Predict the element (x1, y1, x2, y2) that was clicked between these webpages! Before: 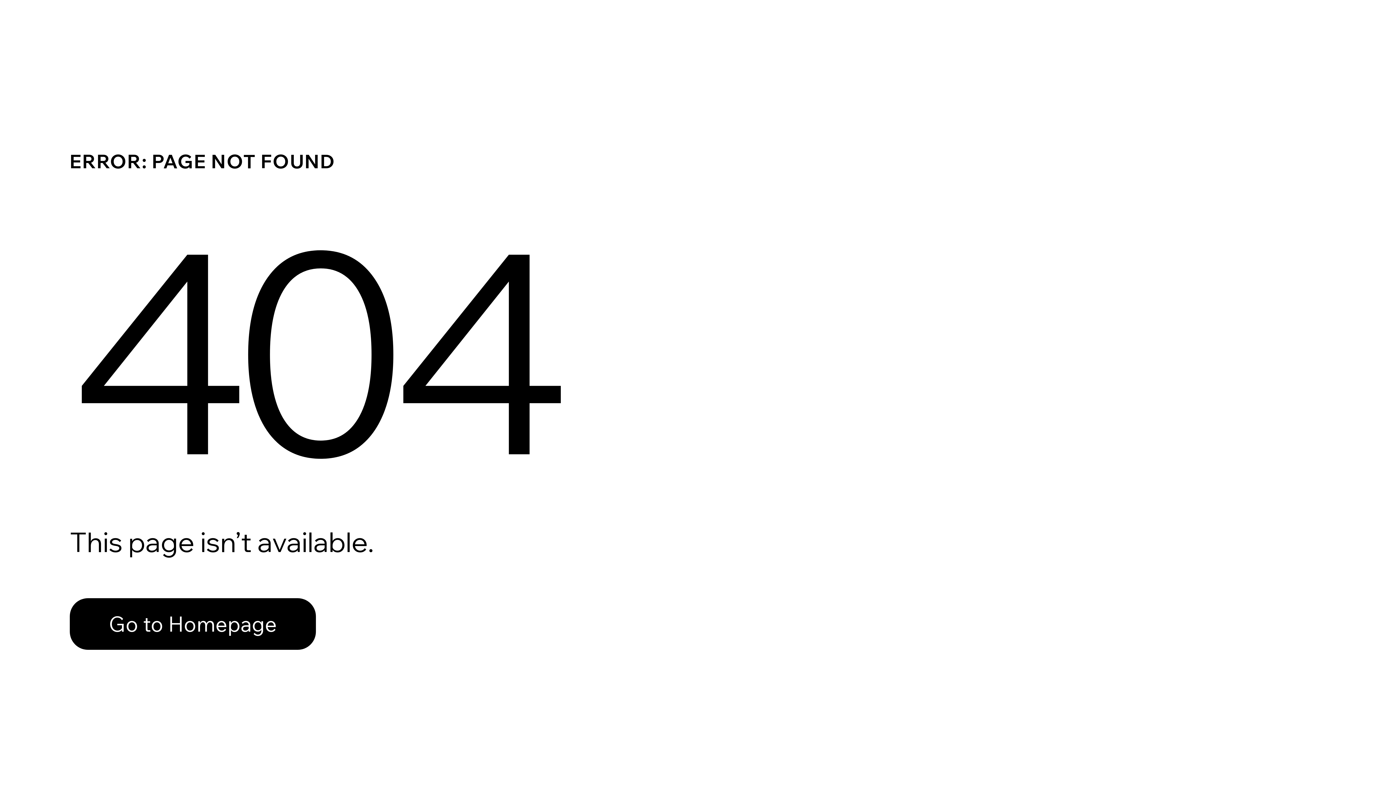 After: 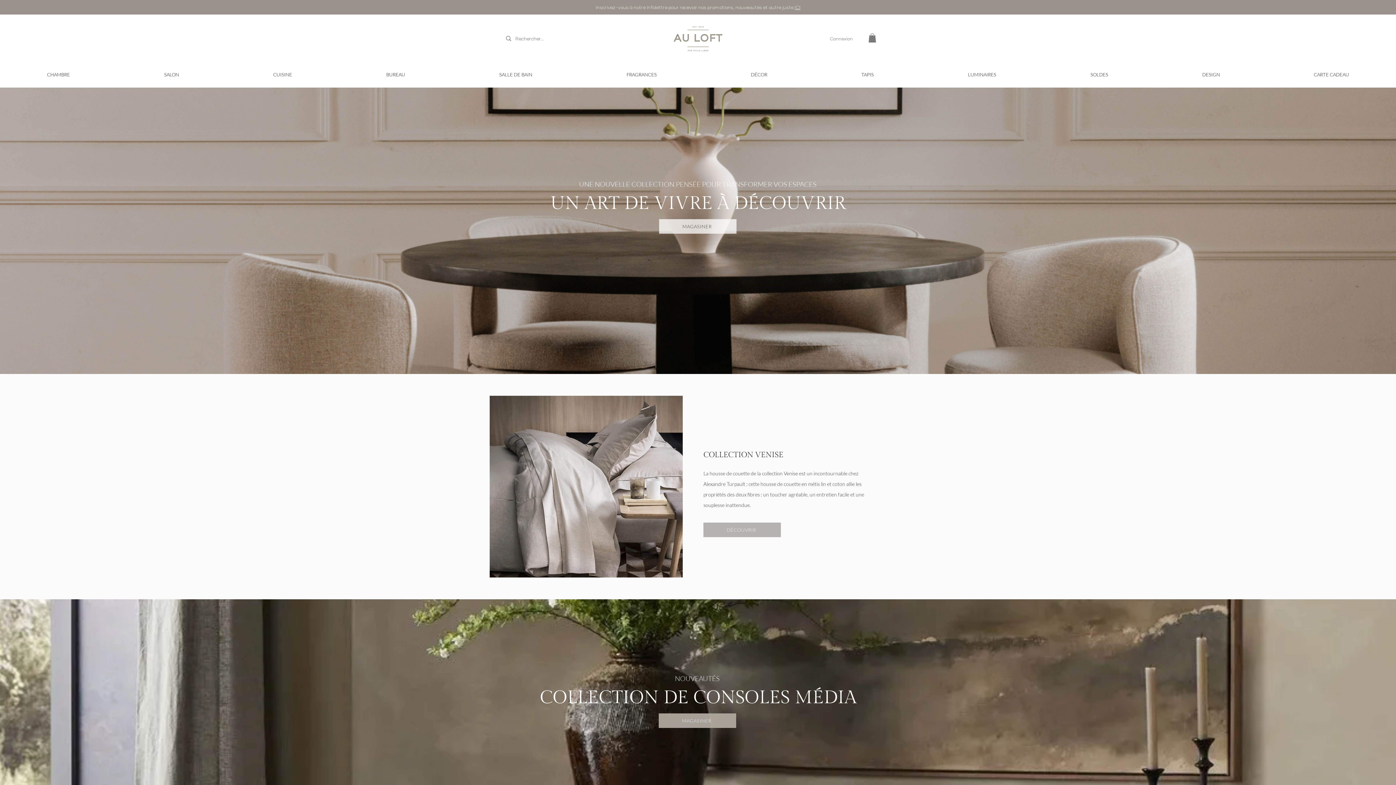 Action: bbox: (69, 582, 768, 659) label: Go to Homepage